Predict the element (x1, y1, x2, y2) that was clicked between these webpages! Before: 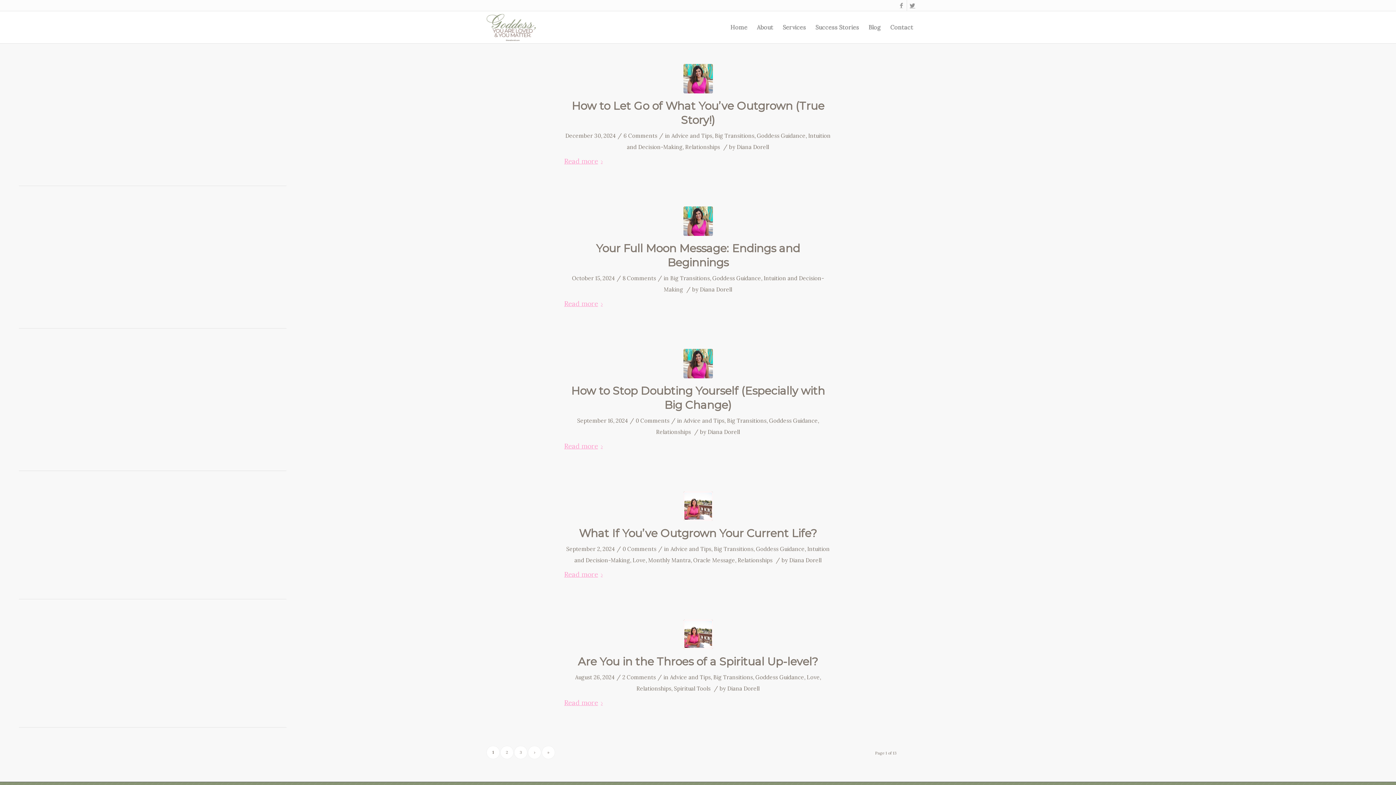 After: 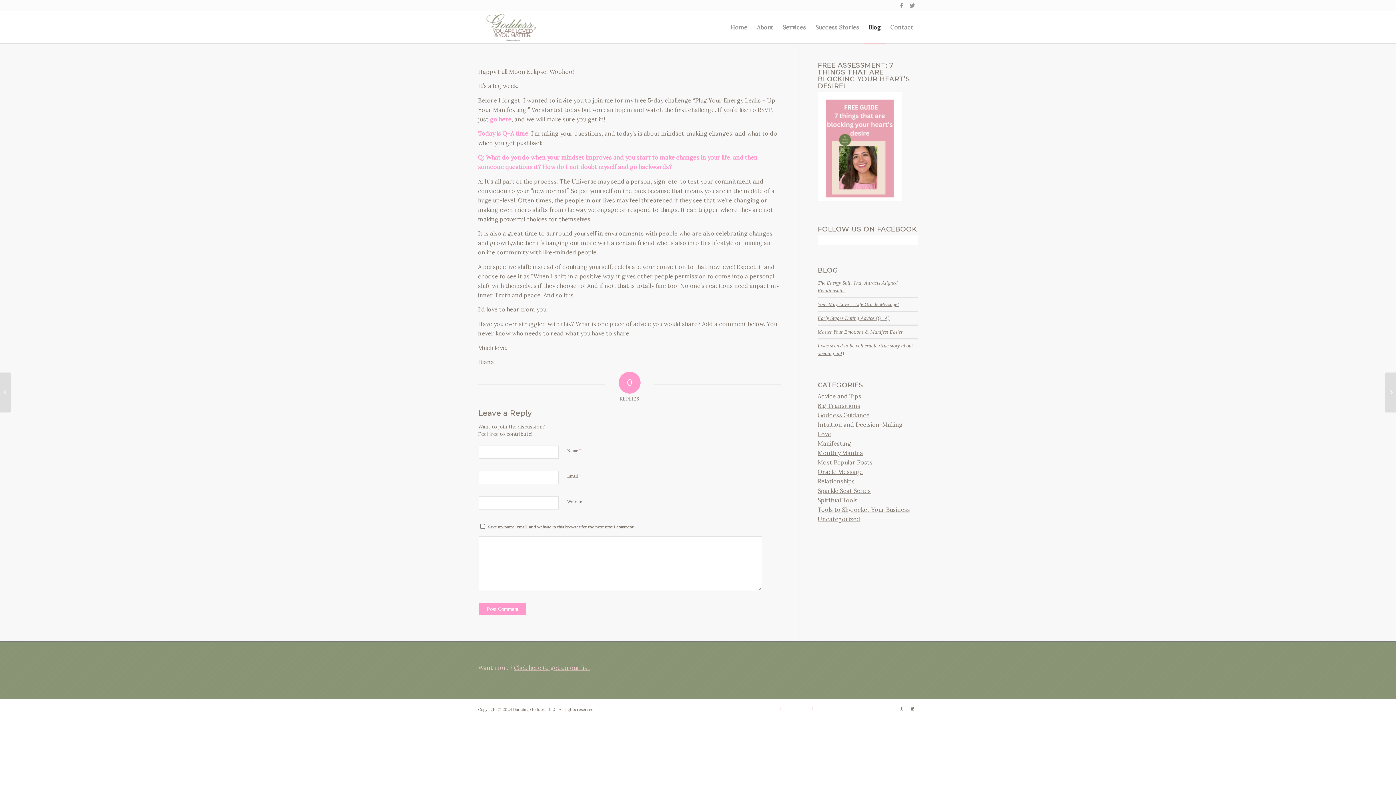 Action: label: 0 Comments bbox: (635, 417, 669, 424)